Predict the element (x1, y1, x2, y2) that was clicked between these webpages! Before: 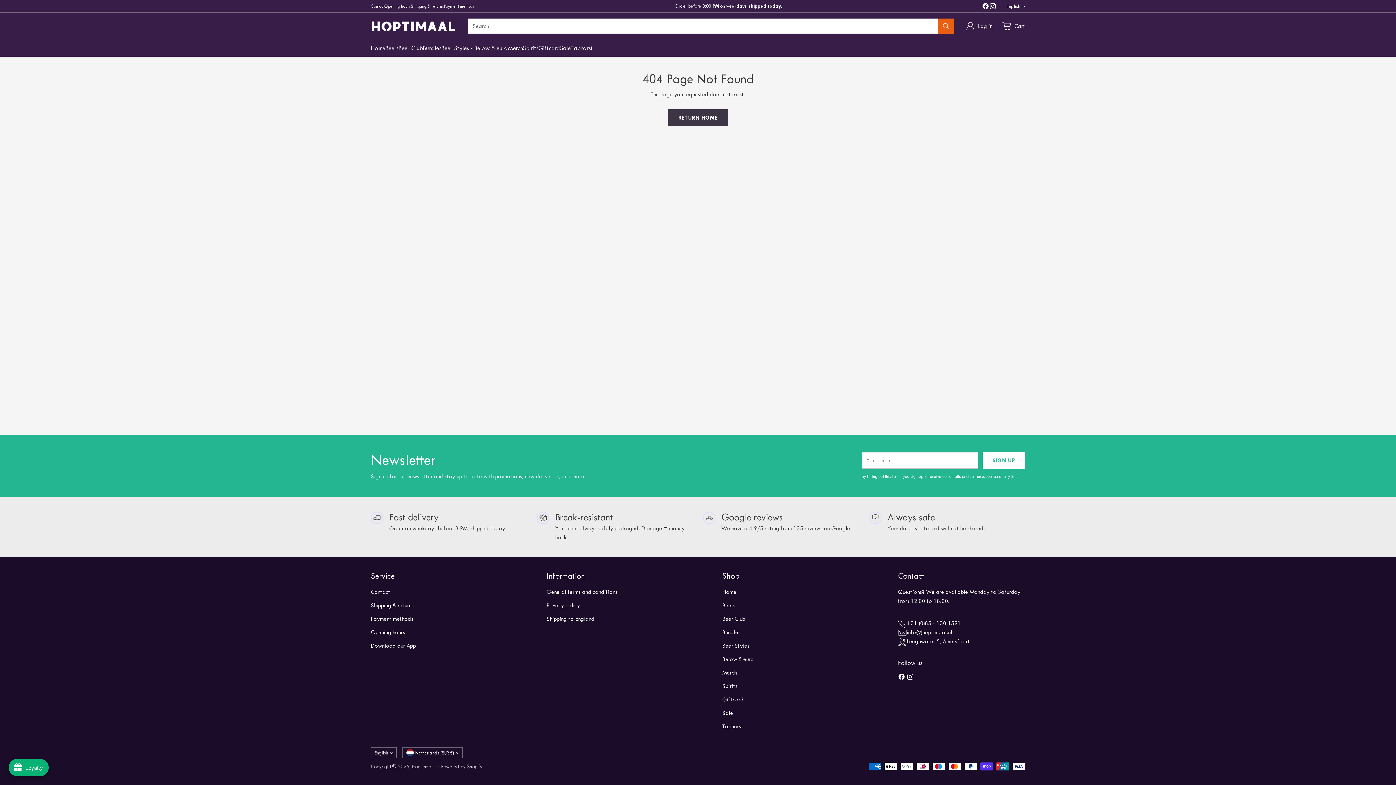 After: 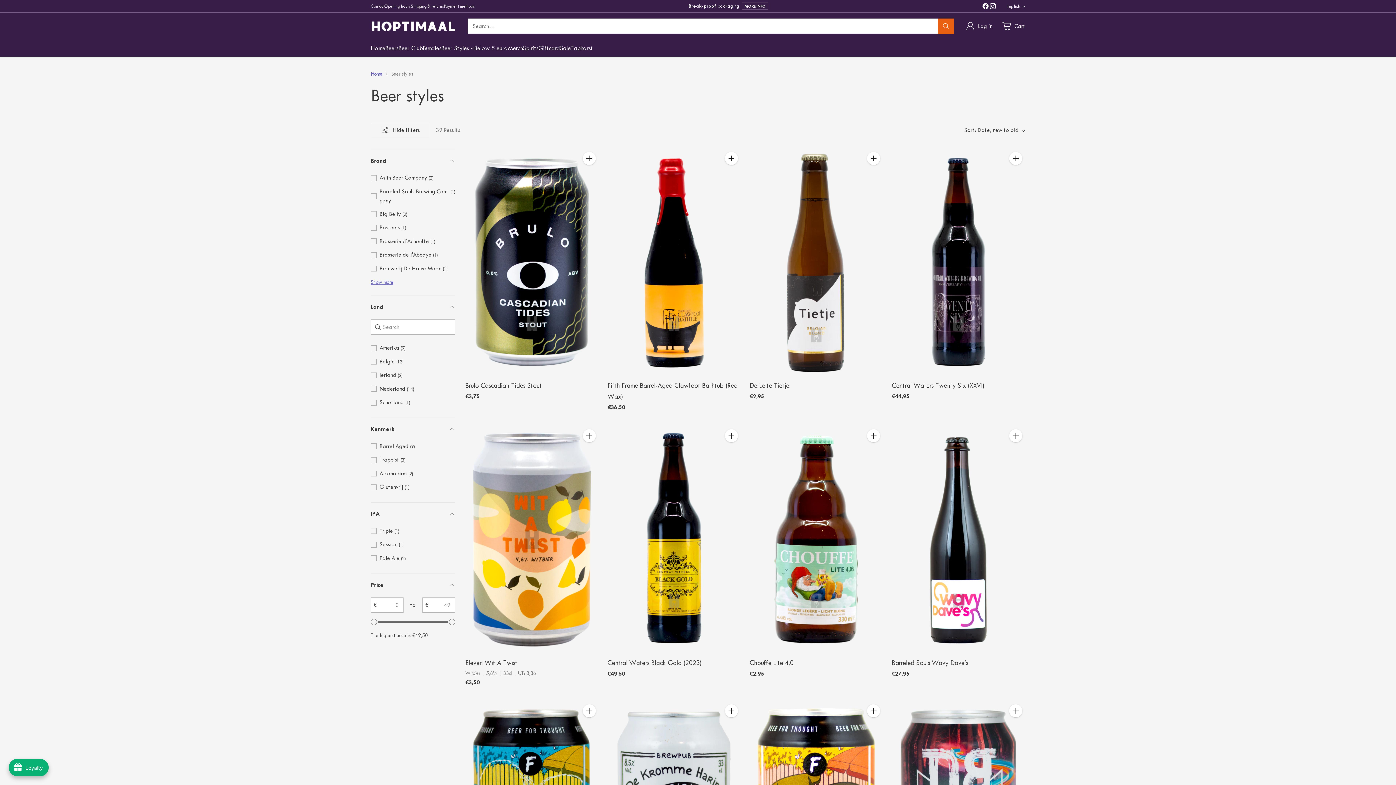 Action: bbox: (722, 642, 749, 649) label: Beer Styles